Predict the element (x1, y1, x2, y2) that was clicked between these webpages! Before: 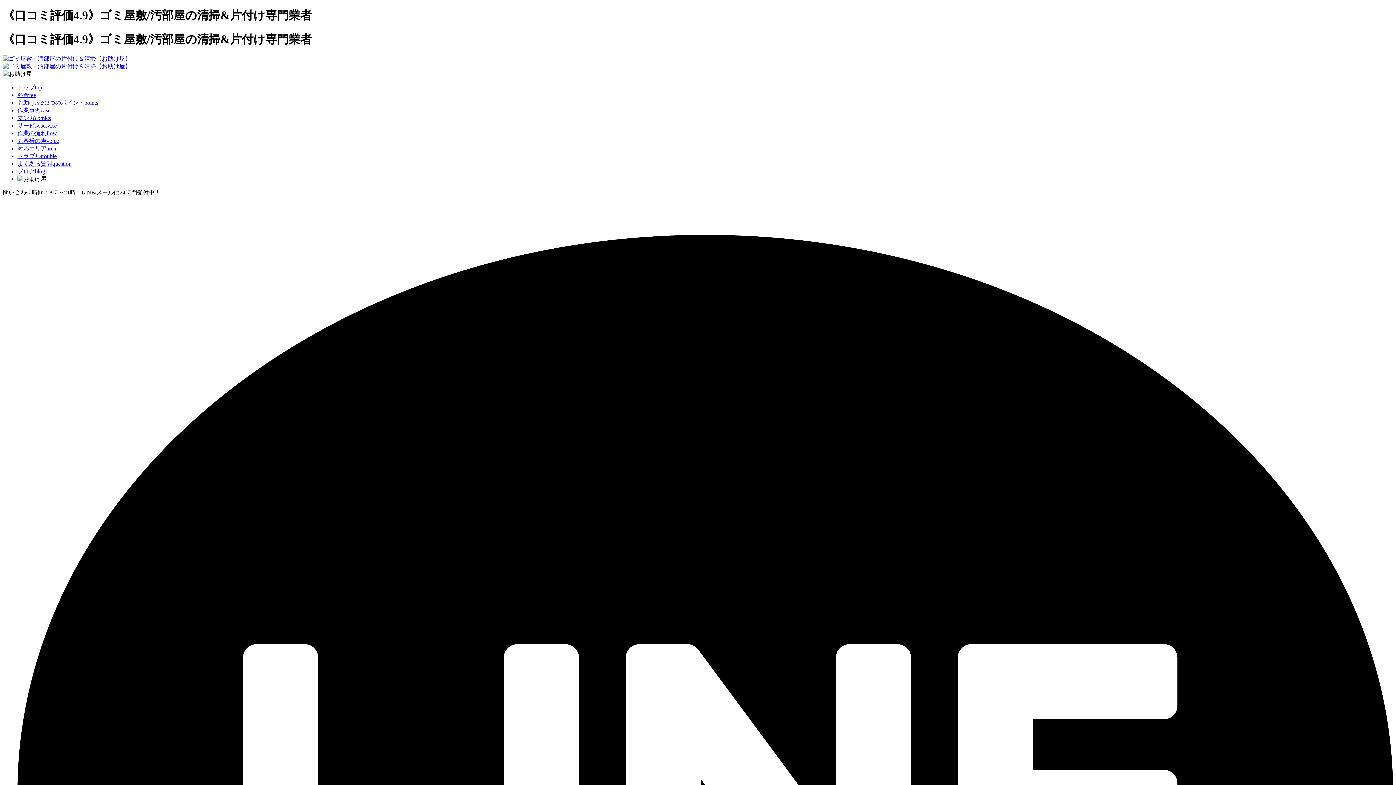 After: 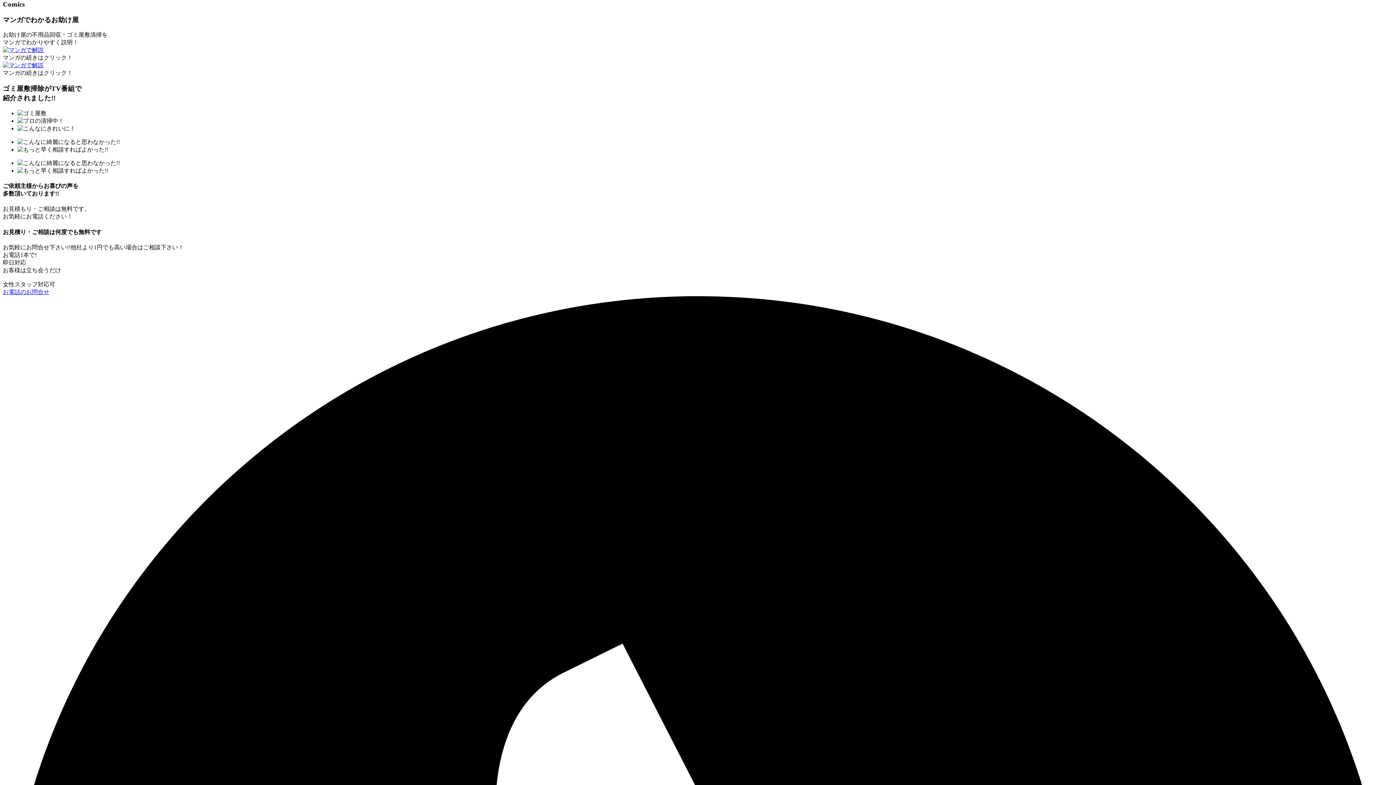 Action: label: マンガcomics bbox: (17, 114, 1393, 122)